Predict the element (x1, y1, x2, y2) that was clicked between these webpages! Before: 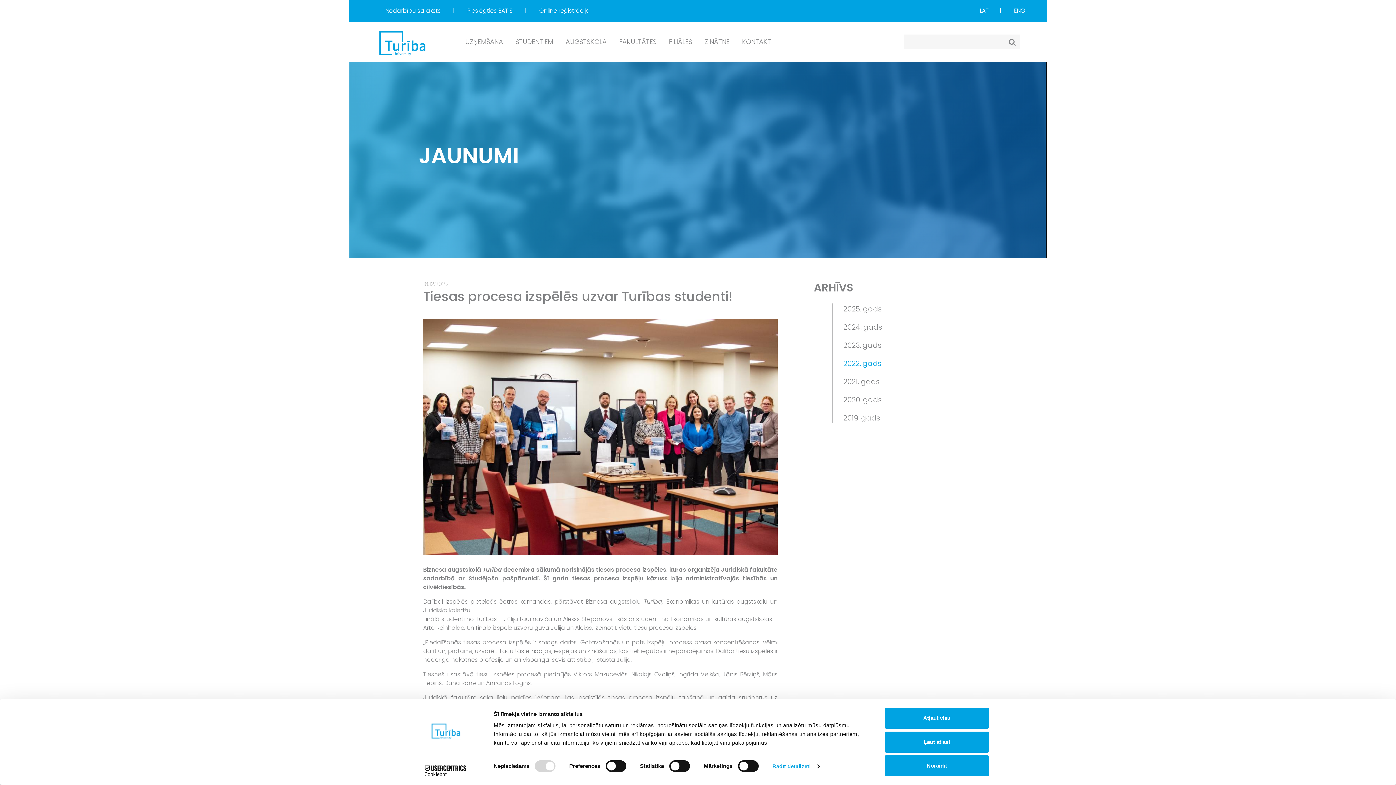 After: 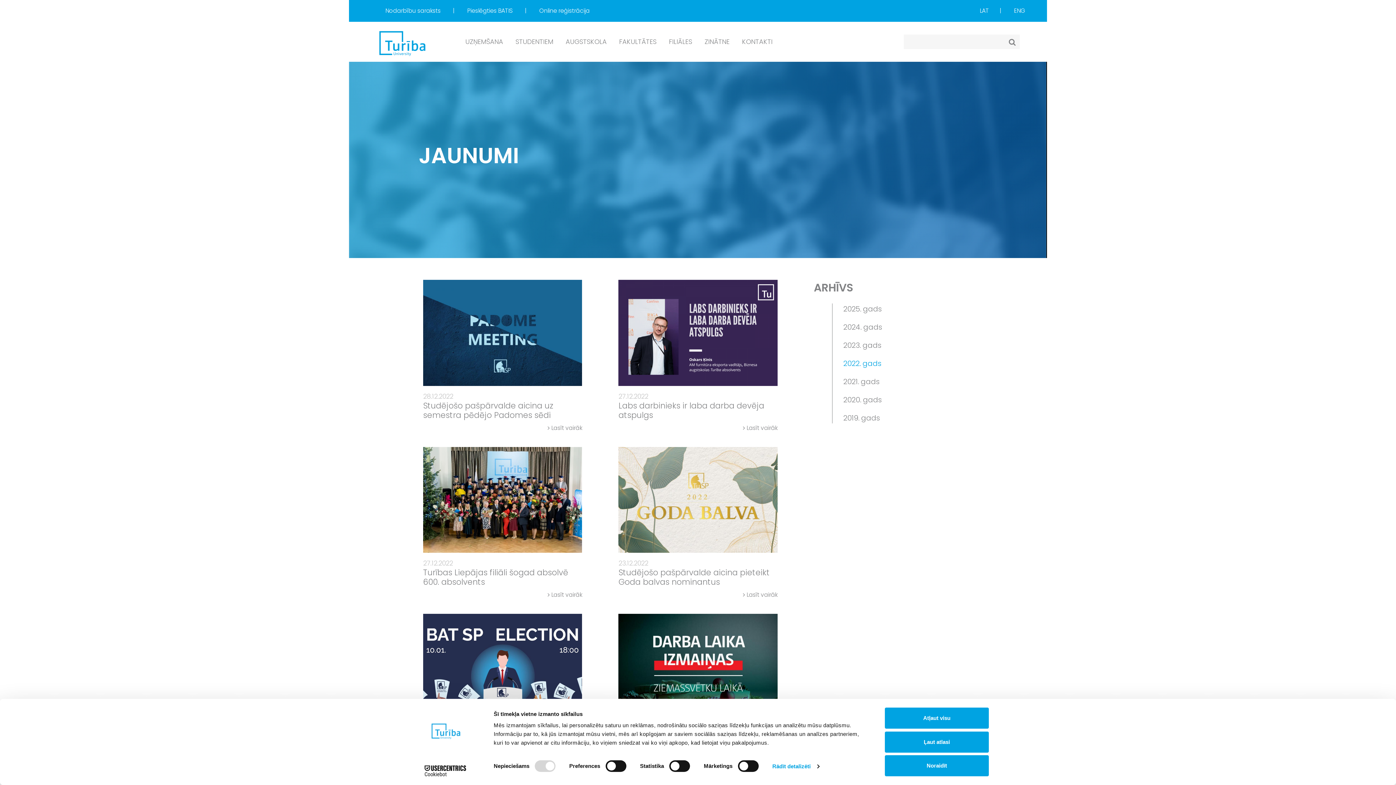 Action: label: 2022. gads bbox: (843, 358, 973, 369)